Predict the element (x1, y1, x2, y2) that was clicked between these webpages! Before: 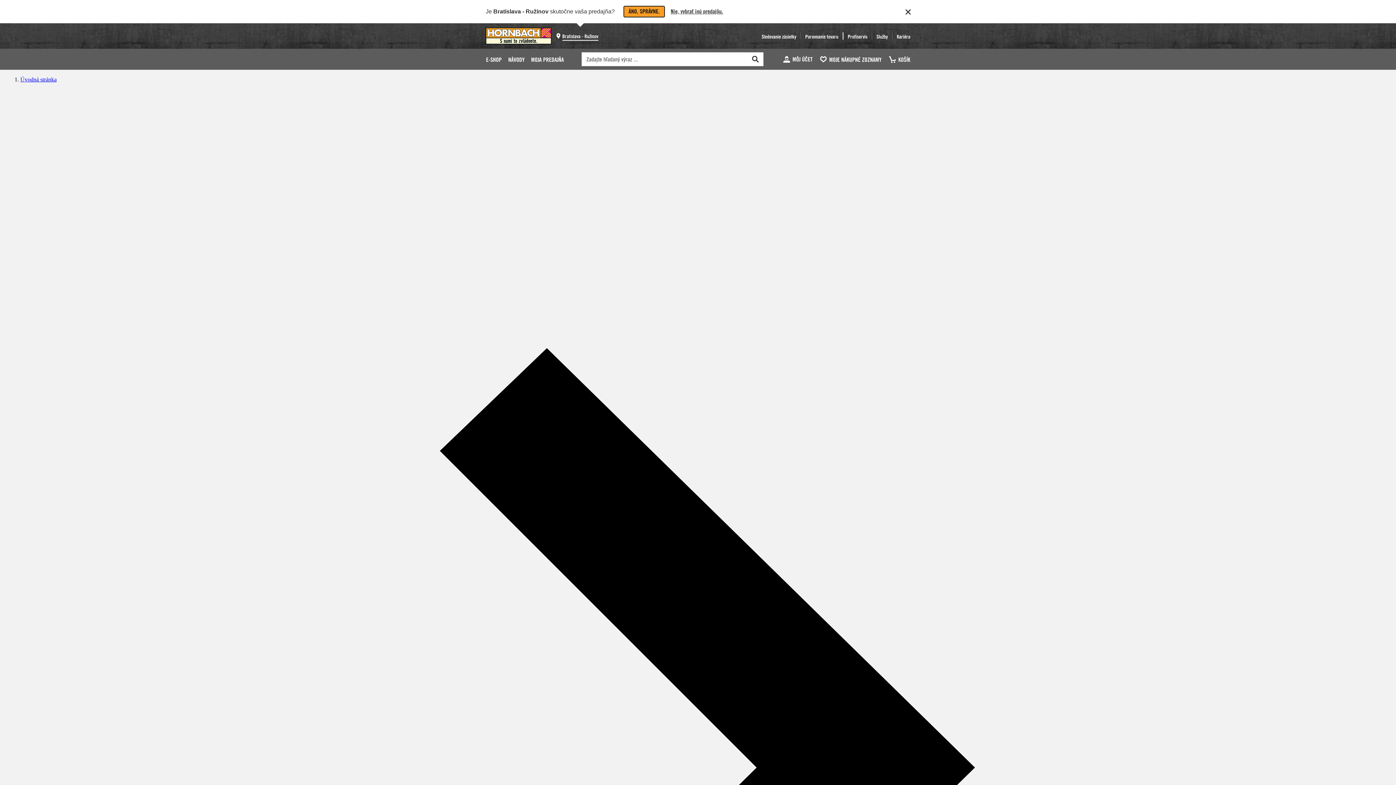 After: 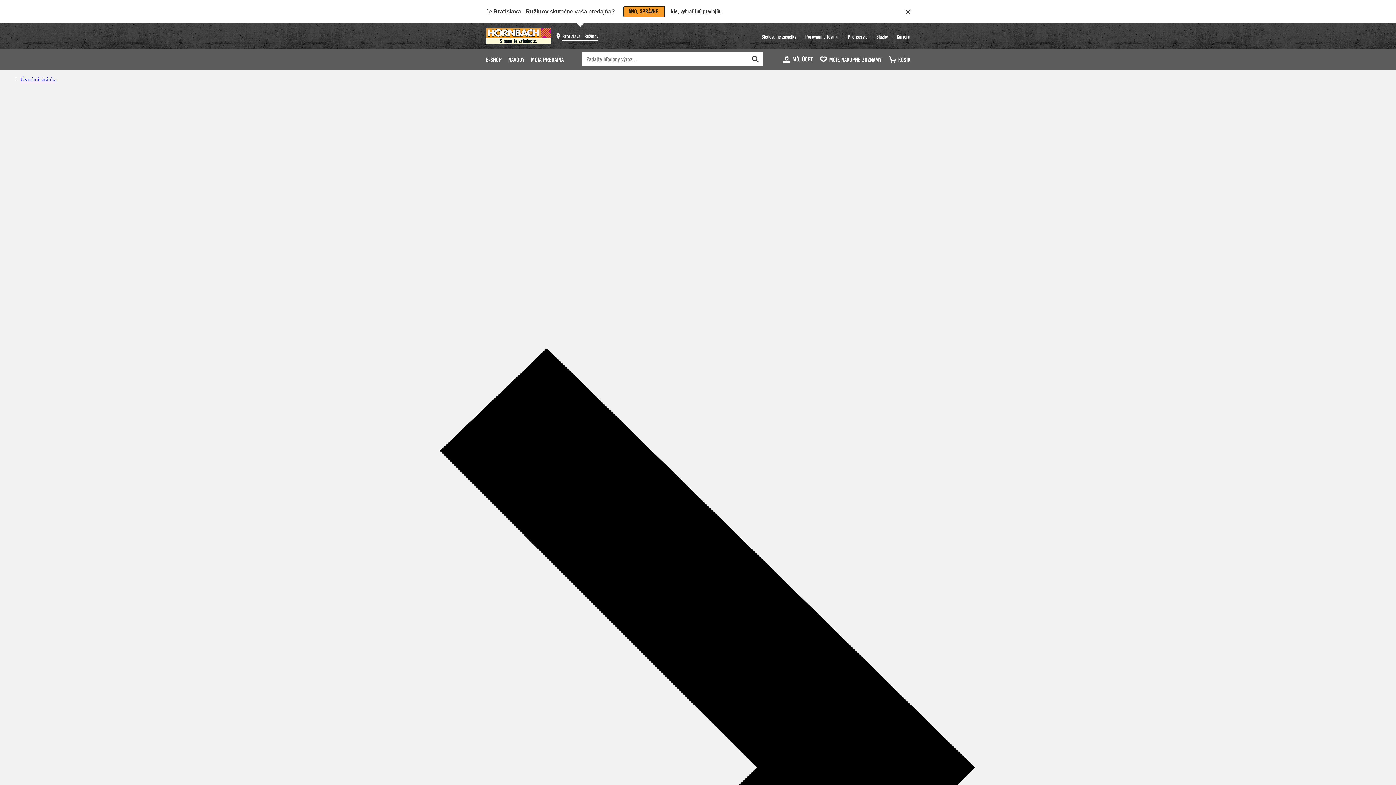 Action: label: Kariéra bbox: (892, 28, 910, 43)